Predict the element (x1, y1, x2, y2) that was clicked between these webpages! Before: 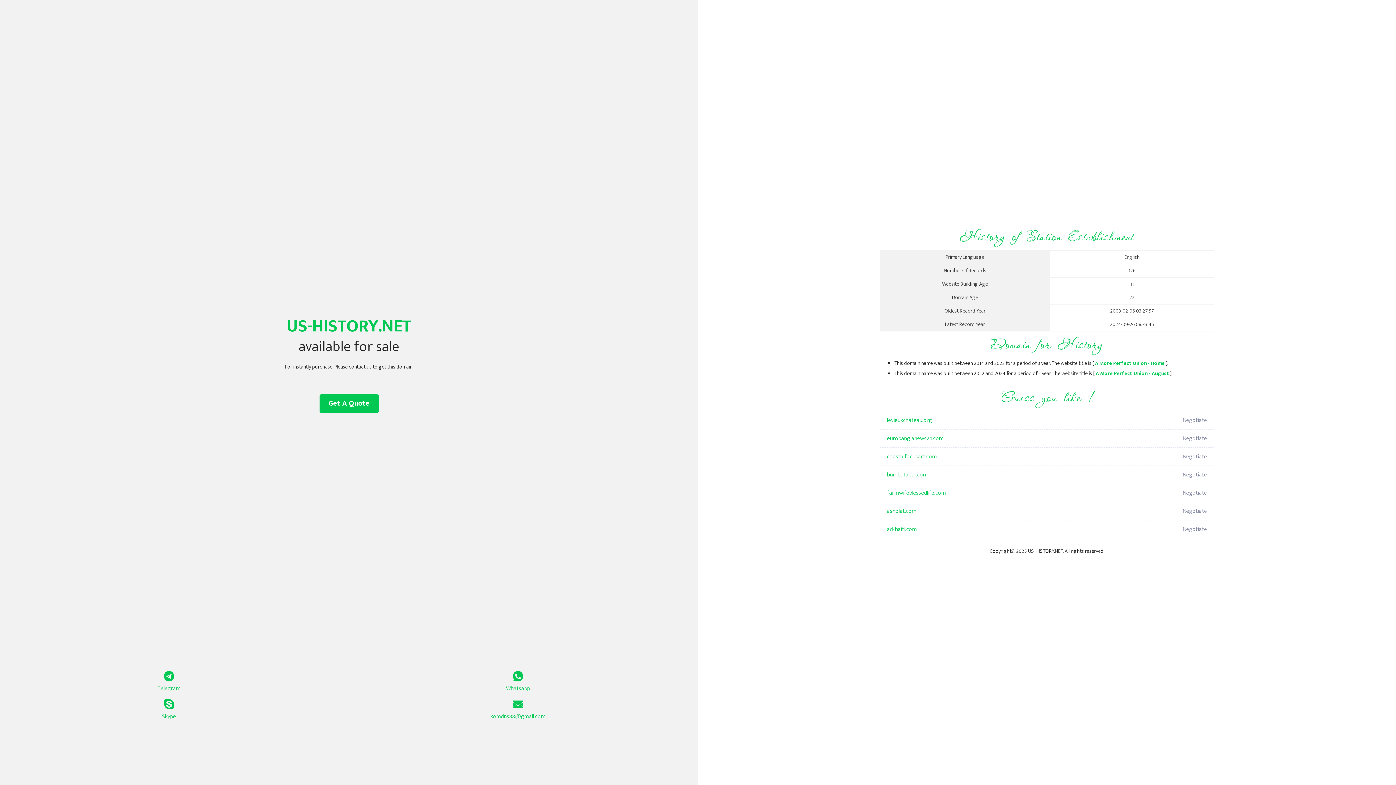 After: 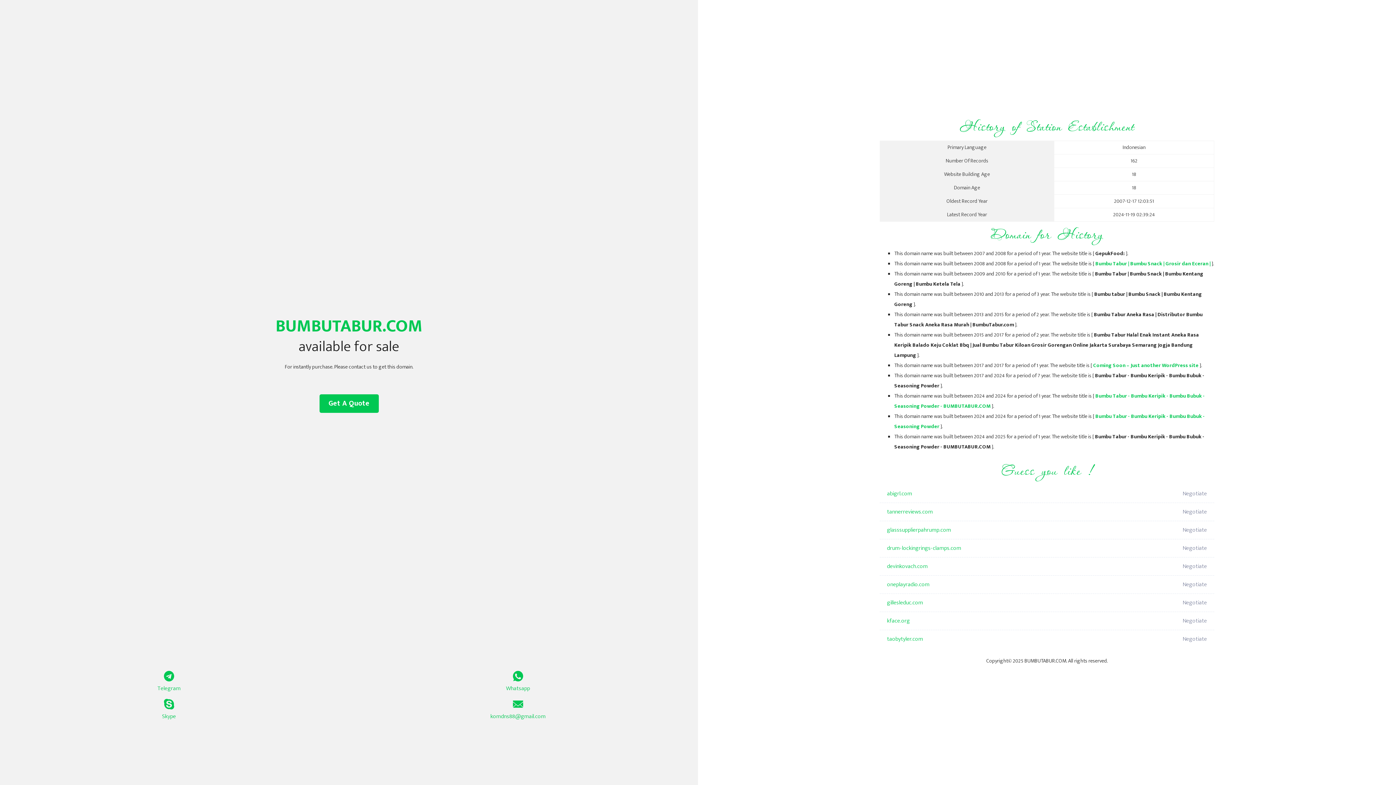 Action: label: bumbutabur.com bbox: (887, 466, 1098, 484)